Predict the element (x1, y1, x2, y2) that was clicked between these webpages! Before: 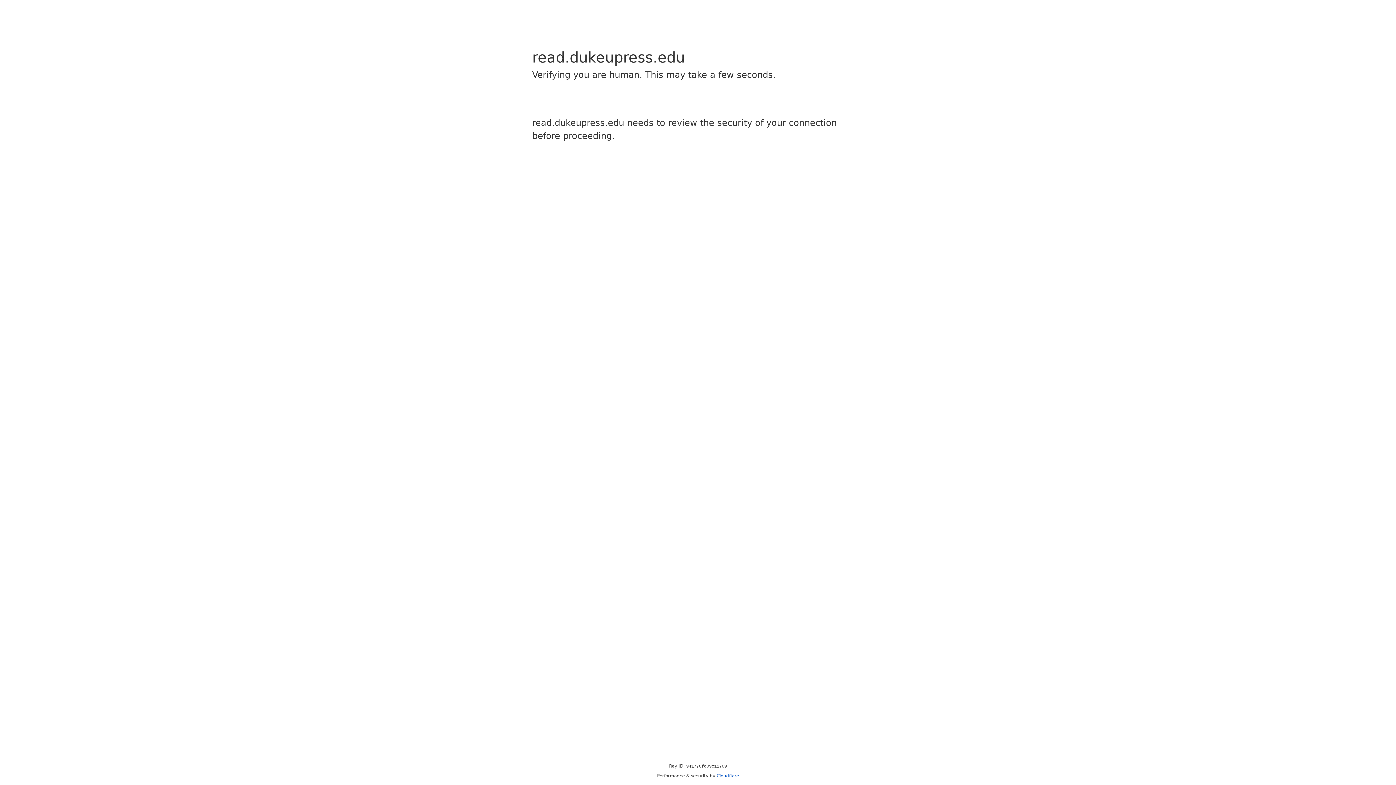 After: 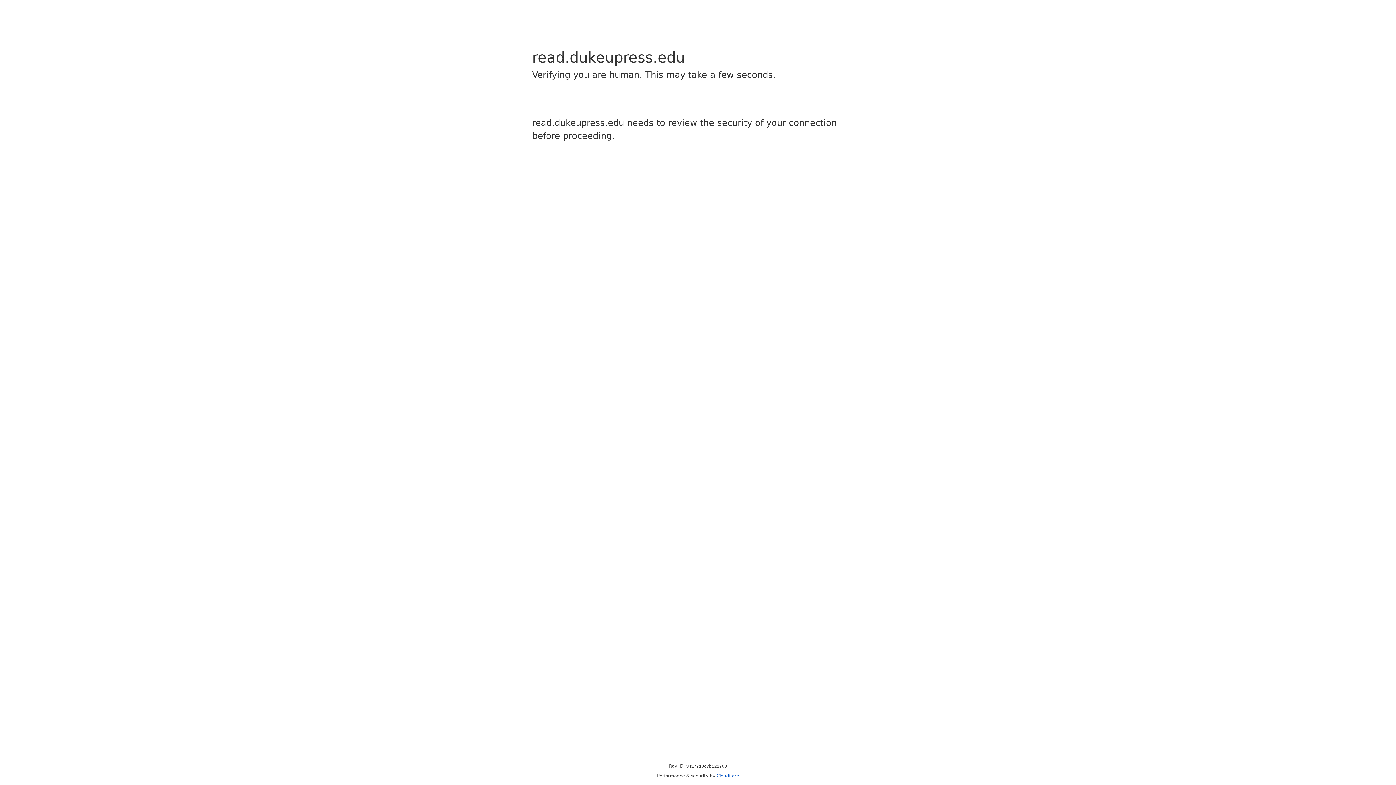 Action: label: Cloudflare bbox: (716, 773, 739, 778)